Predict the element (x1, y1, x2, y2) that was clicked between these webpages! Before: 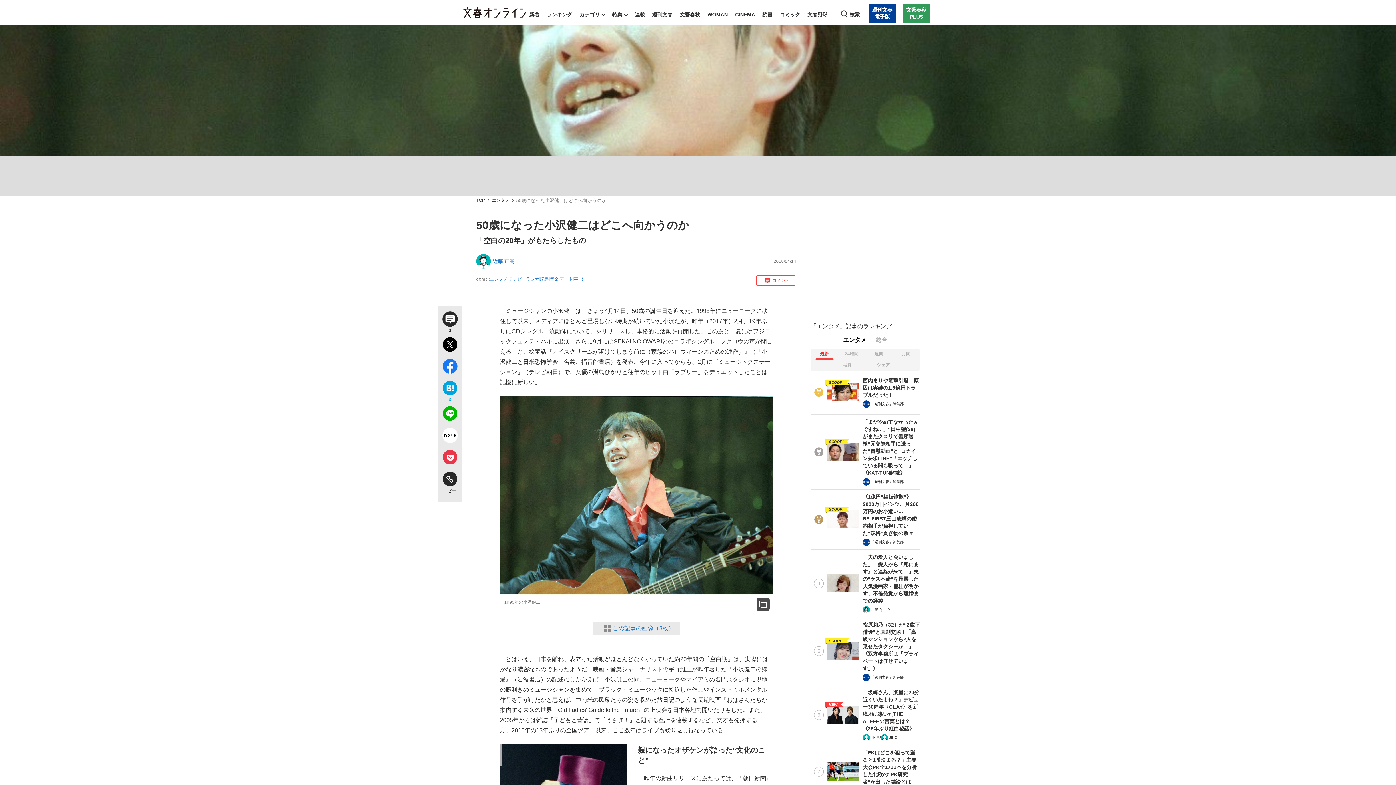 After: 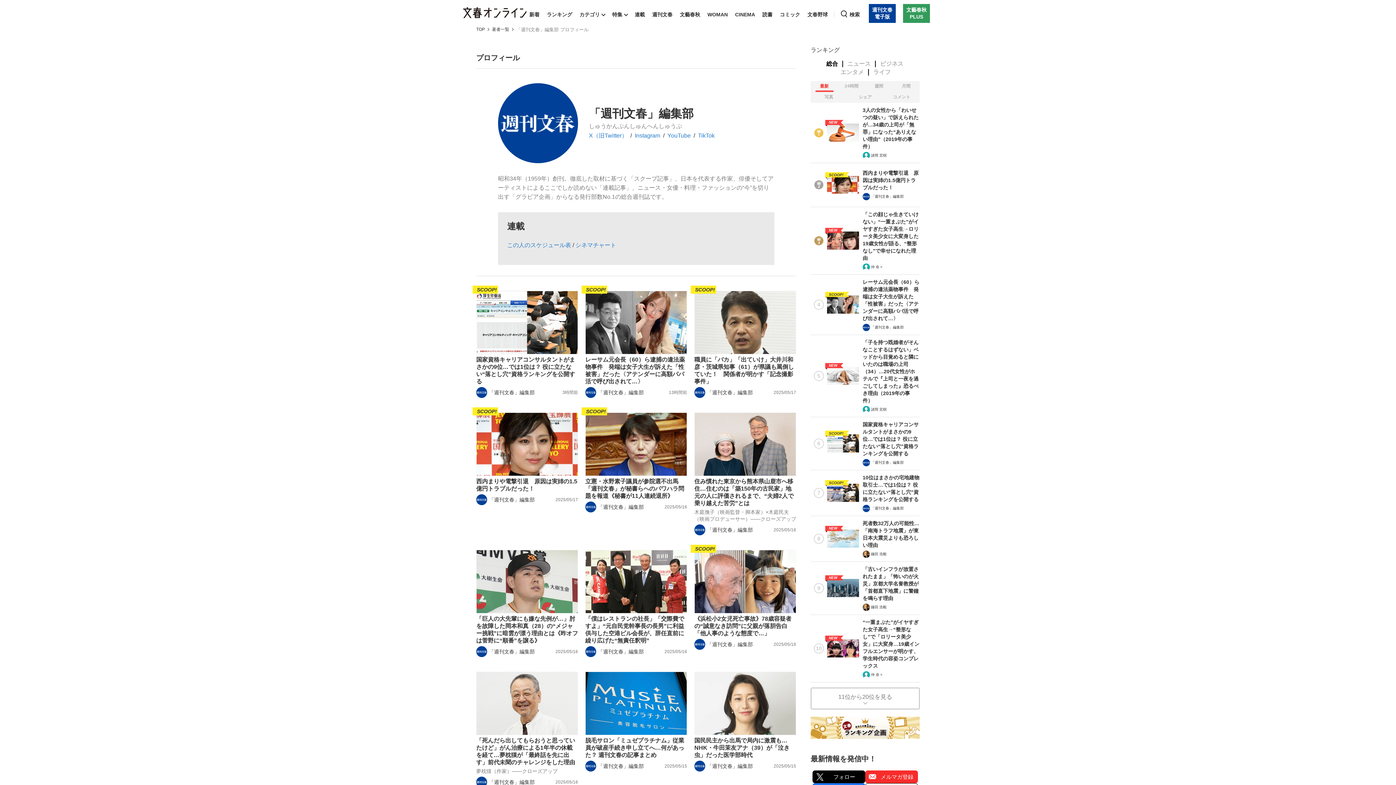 Action: label: 「週刊文春」編集部 bbox: (871, 539, 904, 544)